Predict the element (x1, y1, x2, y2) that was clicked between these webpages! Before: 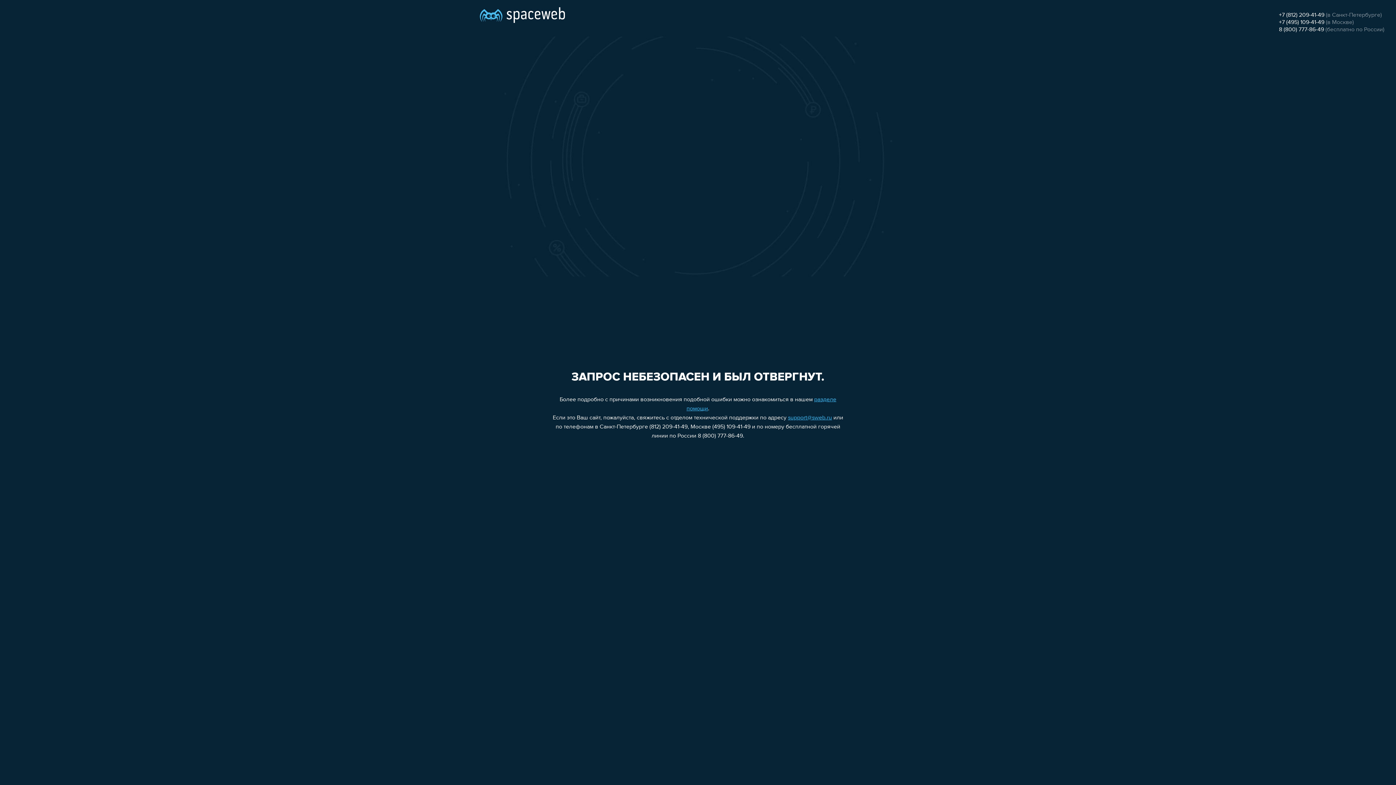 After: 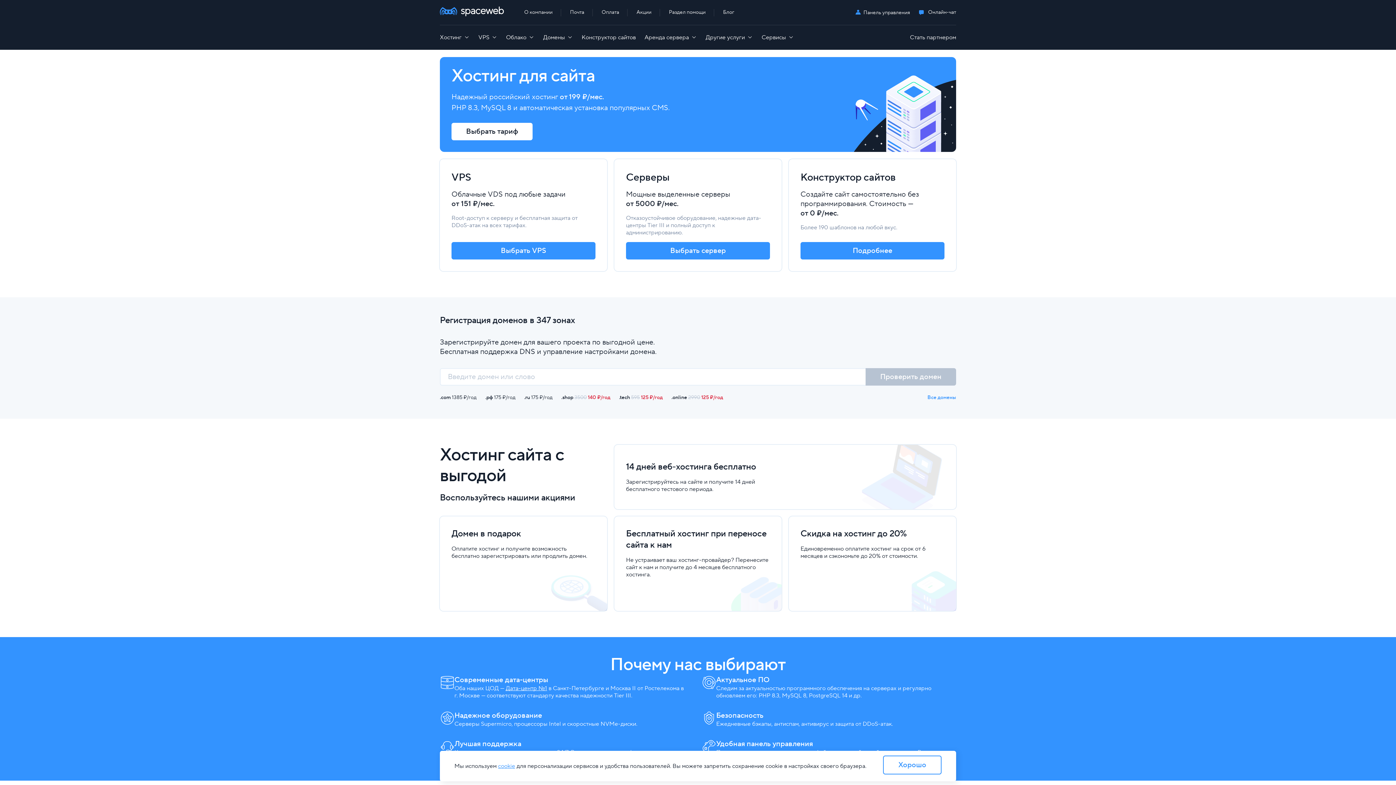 Action: bbox: (480, 0, 565, 25)